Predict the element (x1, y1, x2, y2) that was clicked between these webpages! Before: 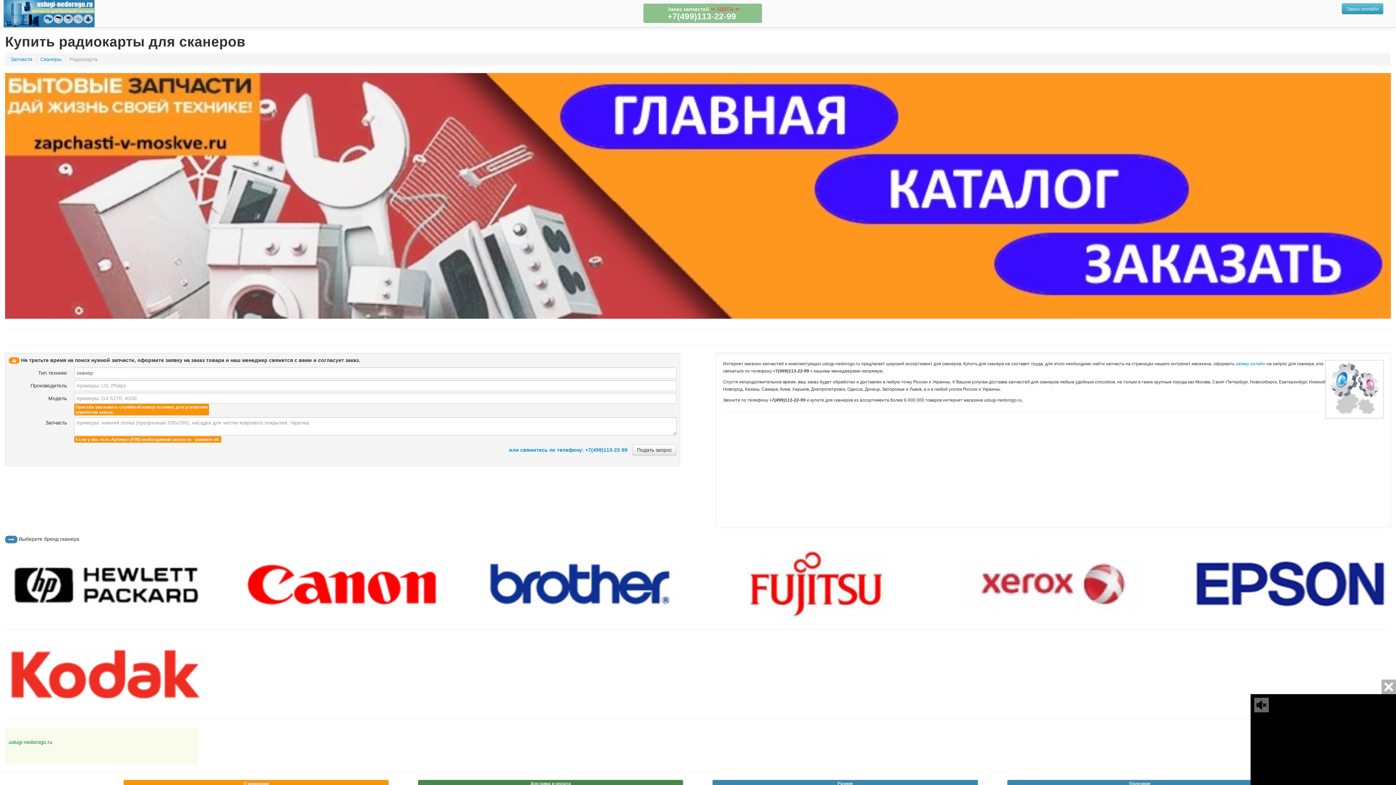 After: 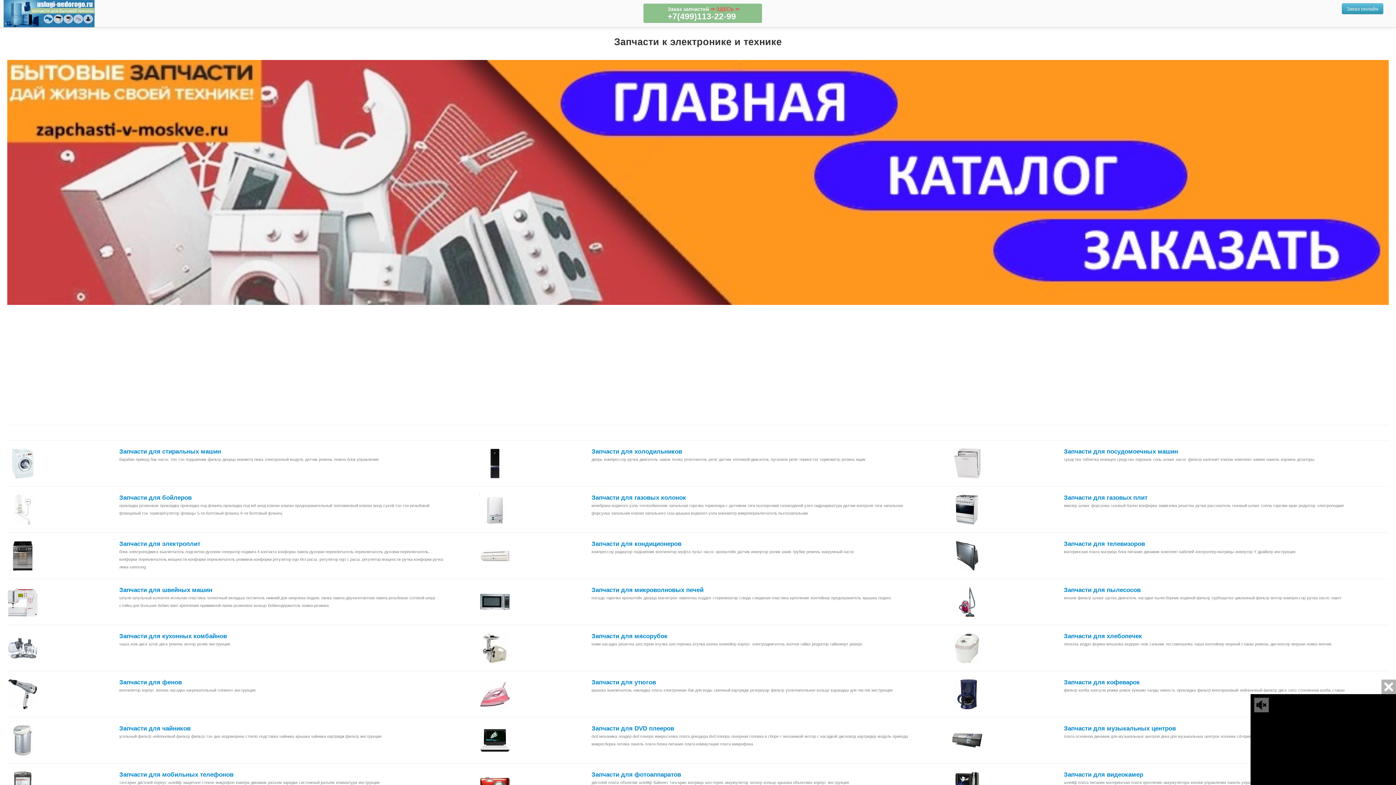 Action: bbox: (0, 0, 98, 27)